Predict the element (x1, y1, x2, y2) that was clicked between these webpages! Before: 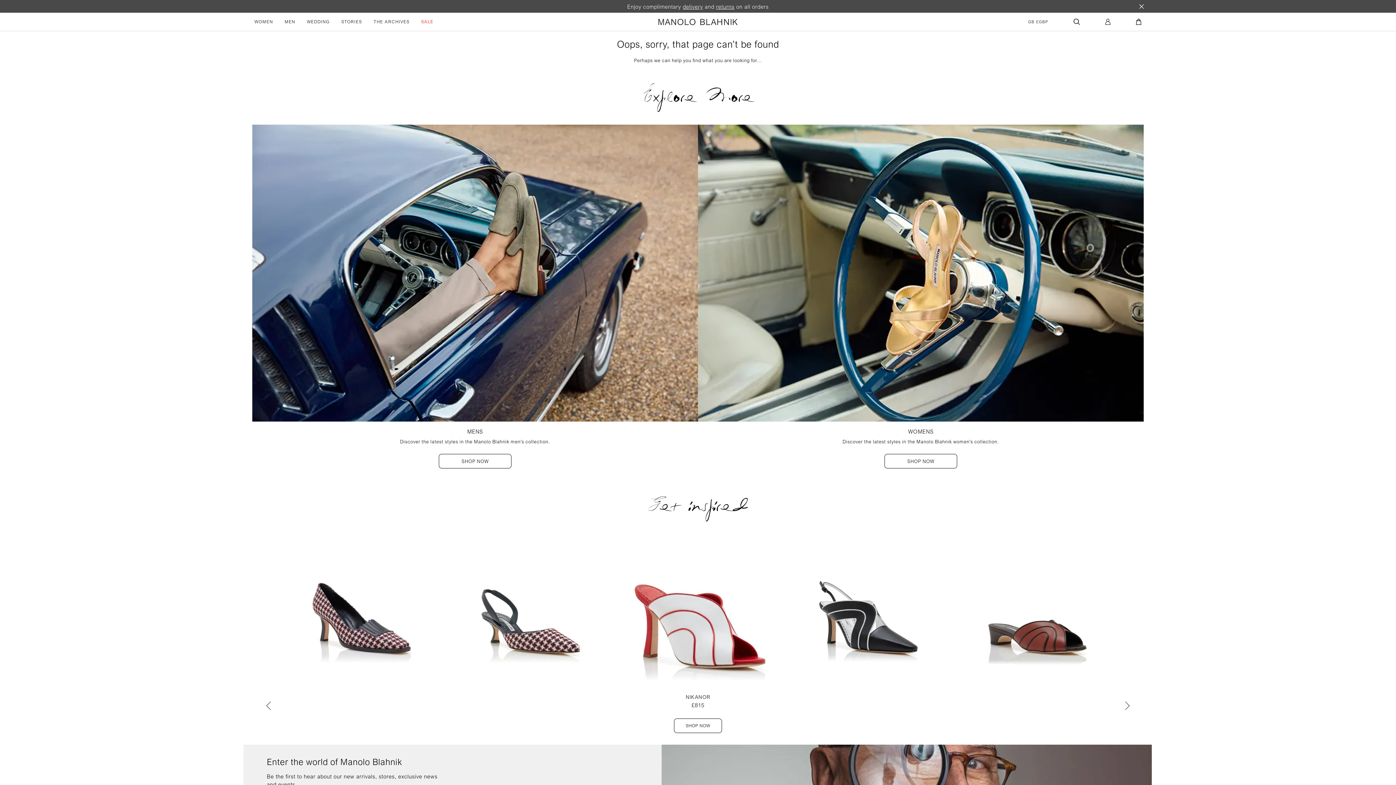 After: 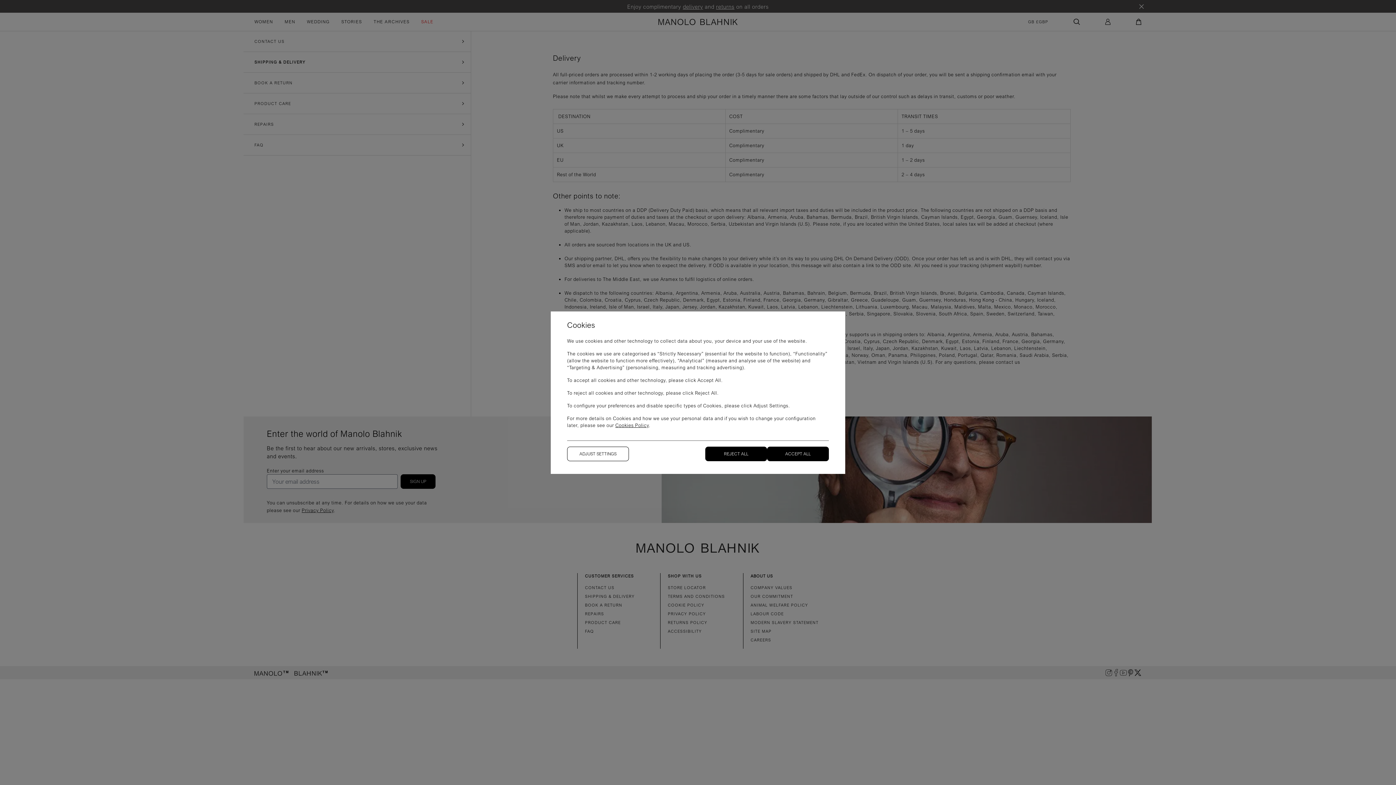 Action: bbox: (683, 3, 703, 9) label: delivery